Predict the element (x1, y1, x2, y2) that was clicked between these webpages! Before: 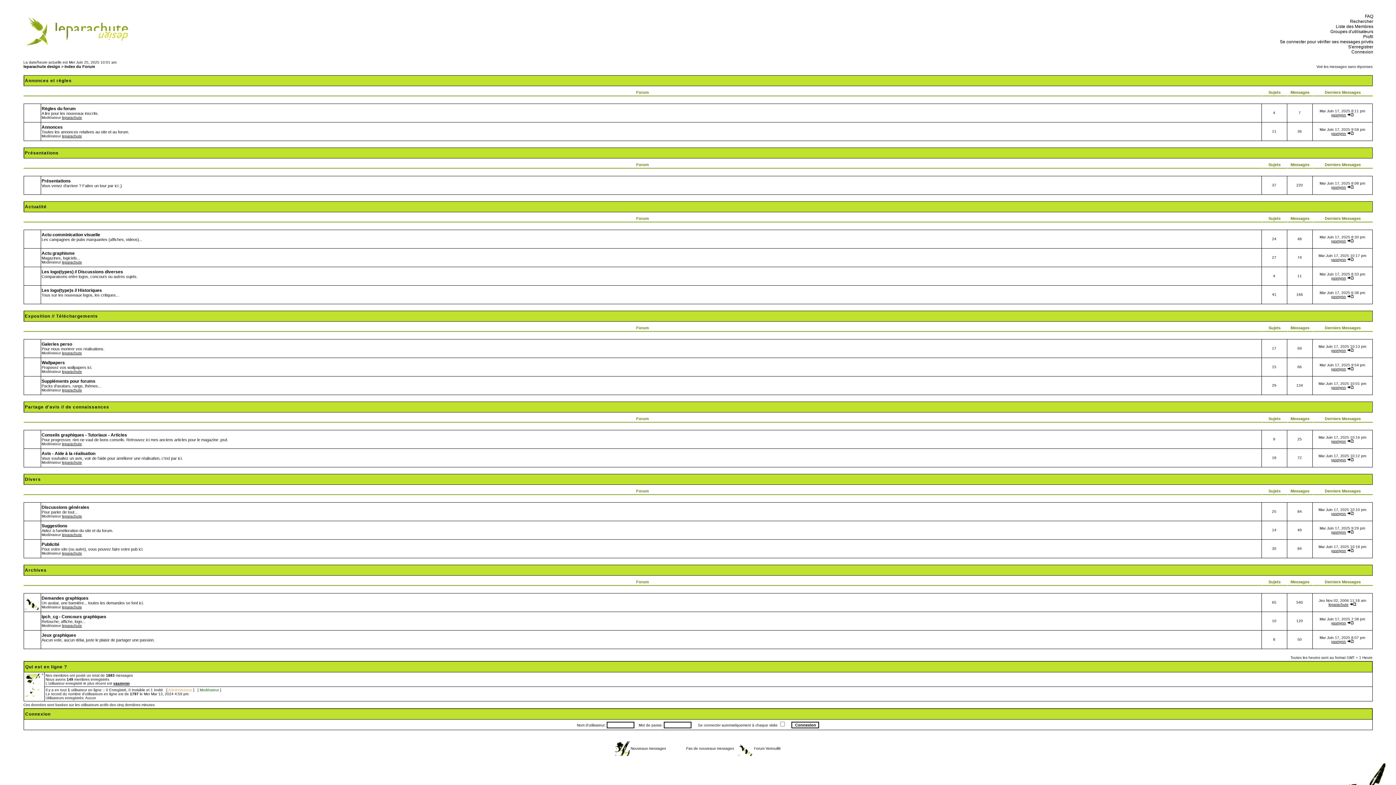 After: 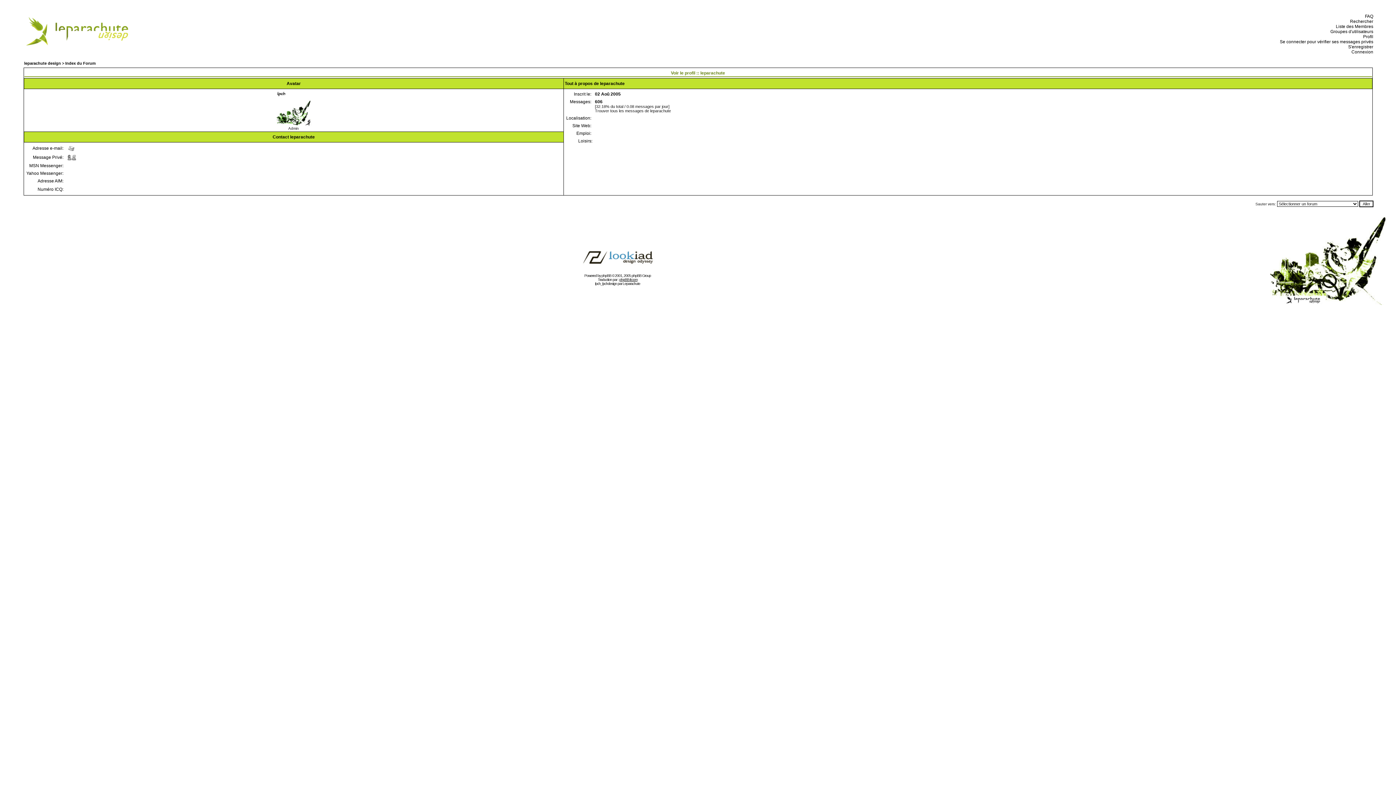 Action: bbox: (62, 134, 82, 138) label: leparachute